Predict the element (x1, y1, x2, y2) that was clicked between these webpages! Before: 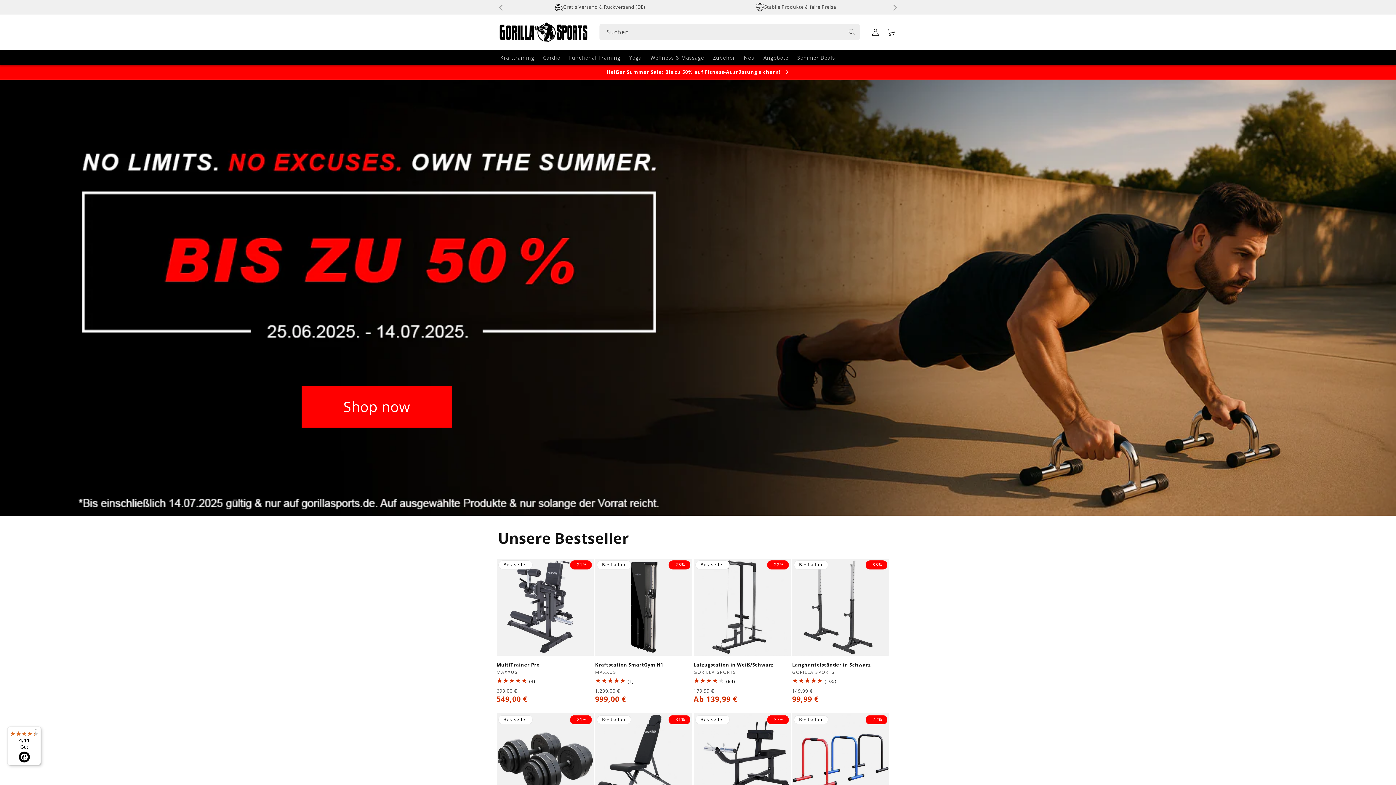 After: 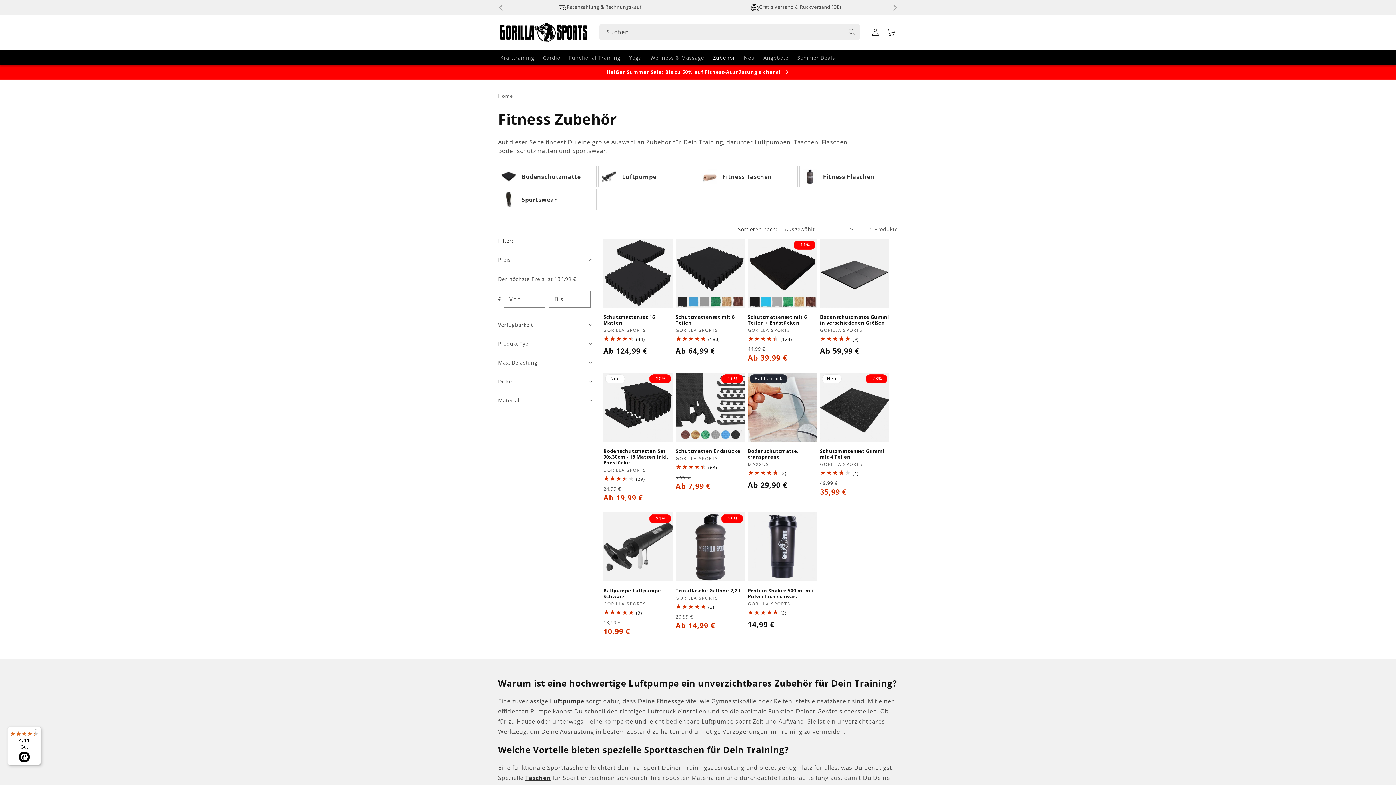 Action: bbox: (708, 50, 739, 65) label: Zubehör